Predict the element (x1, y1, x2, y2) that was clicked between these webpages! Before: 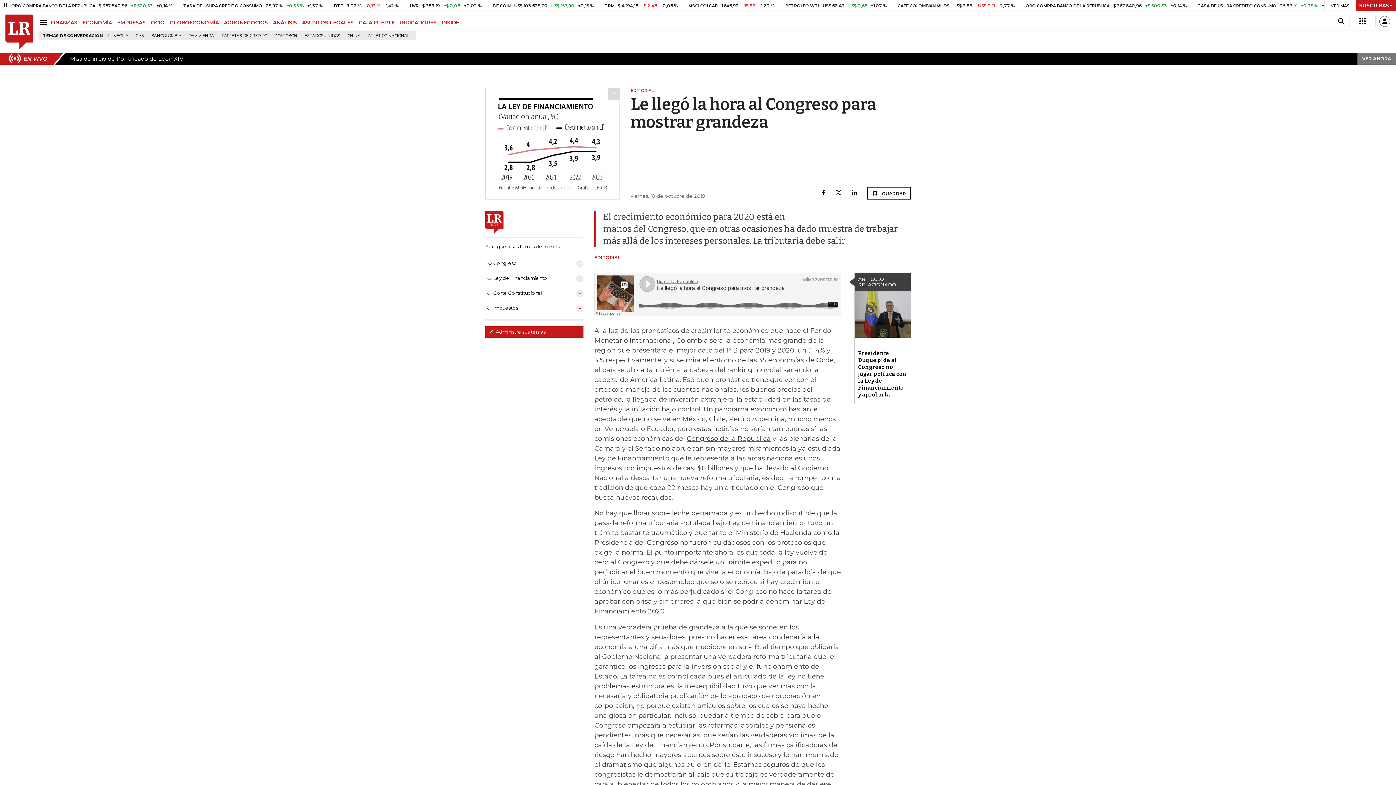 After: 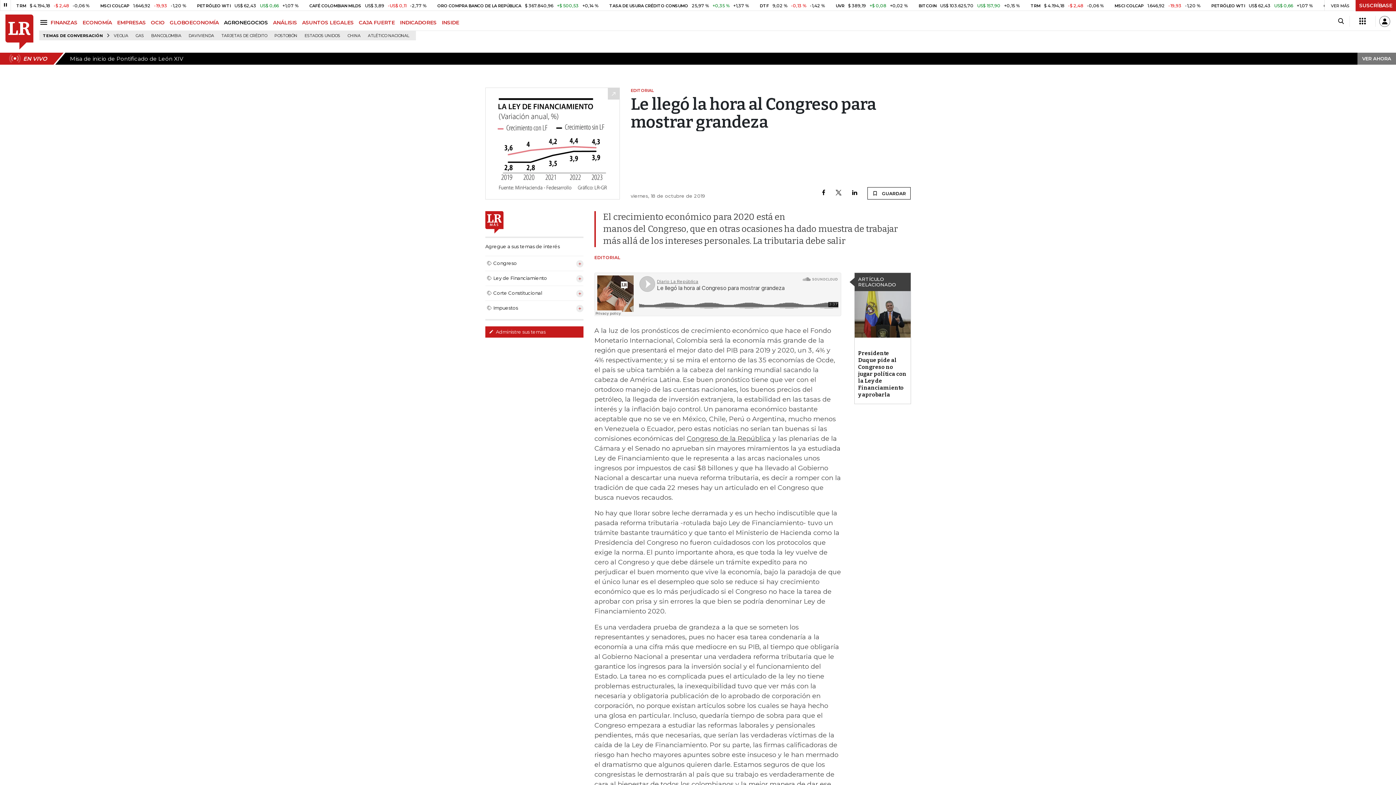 Action: bbox: (224, 19, 273, 25) label: AGRONEGOCIOS